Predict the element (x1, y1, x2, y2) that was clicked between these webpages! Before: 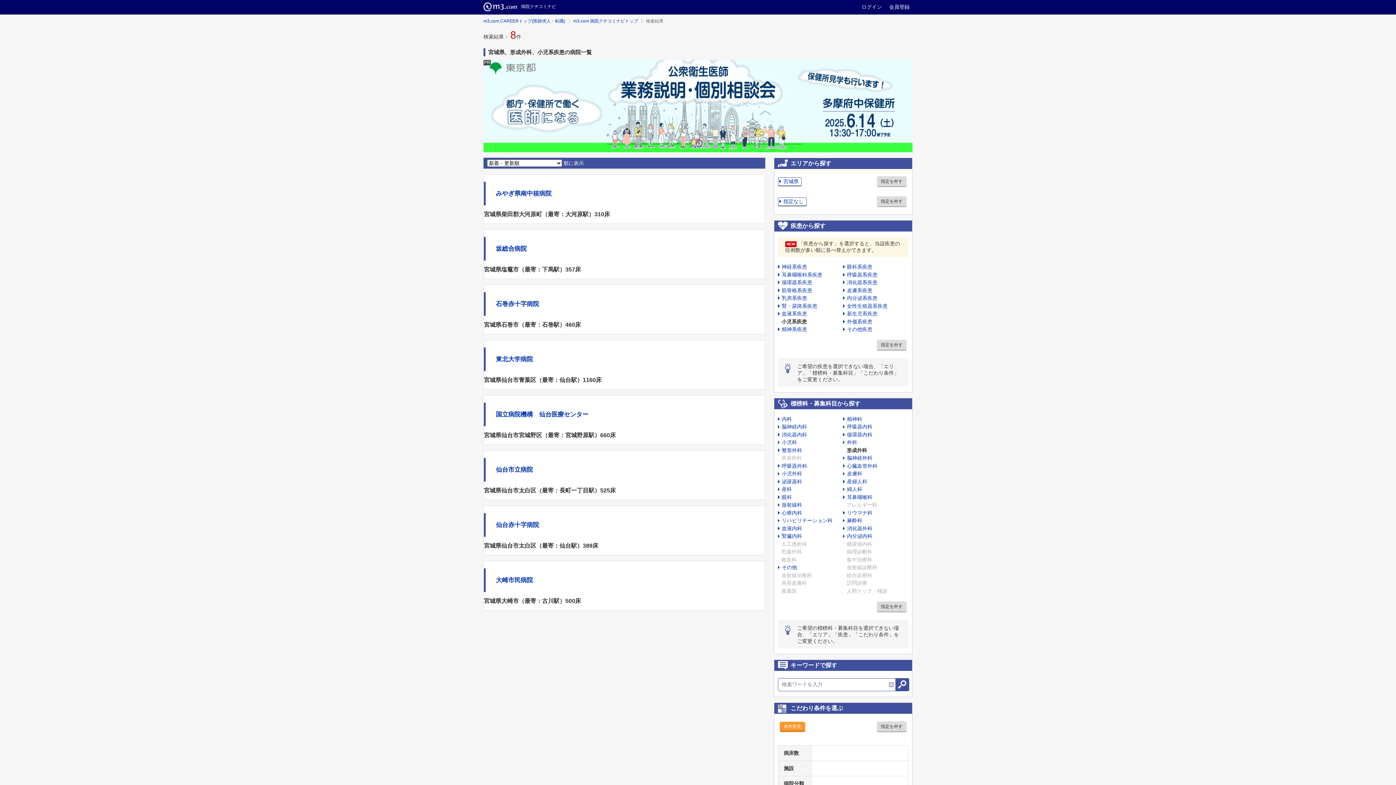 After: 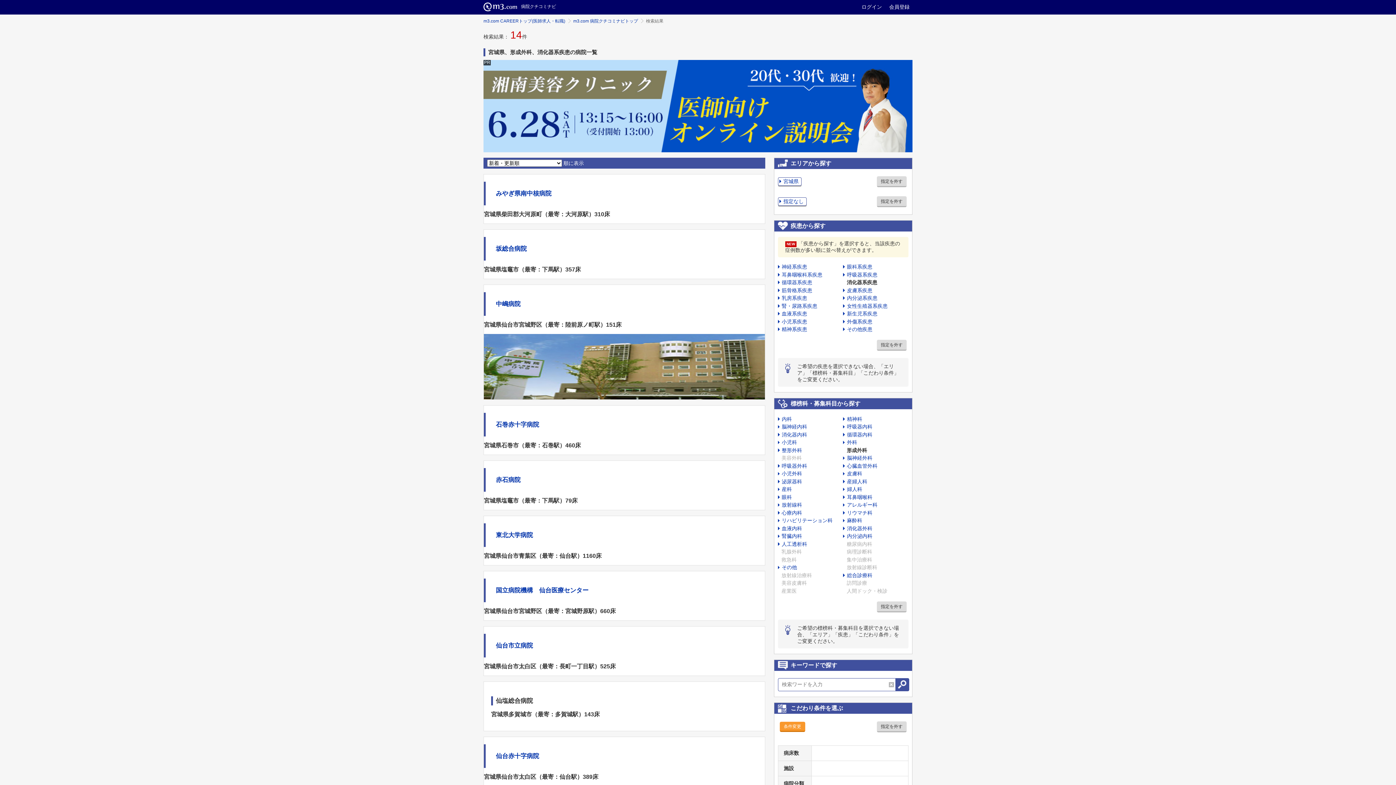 Action: bbox: (843, 279, 877, 285) label: 消化器系疾患